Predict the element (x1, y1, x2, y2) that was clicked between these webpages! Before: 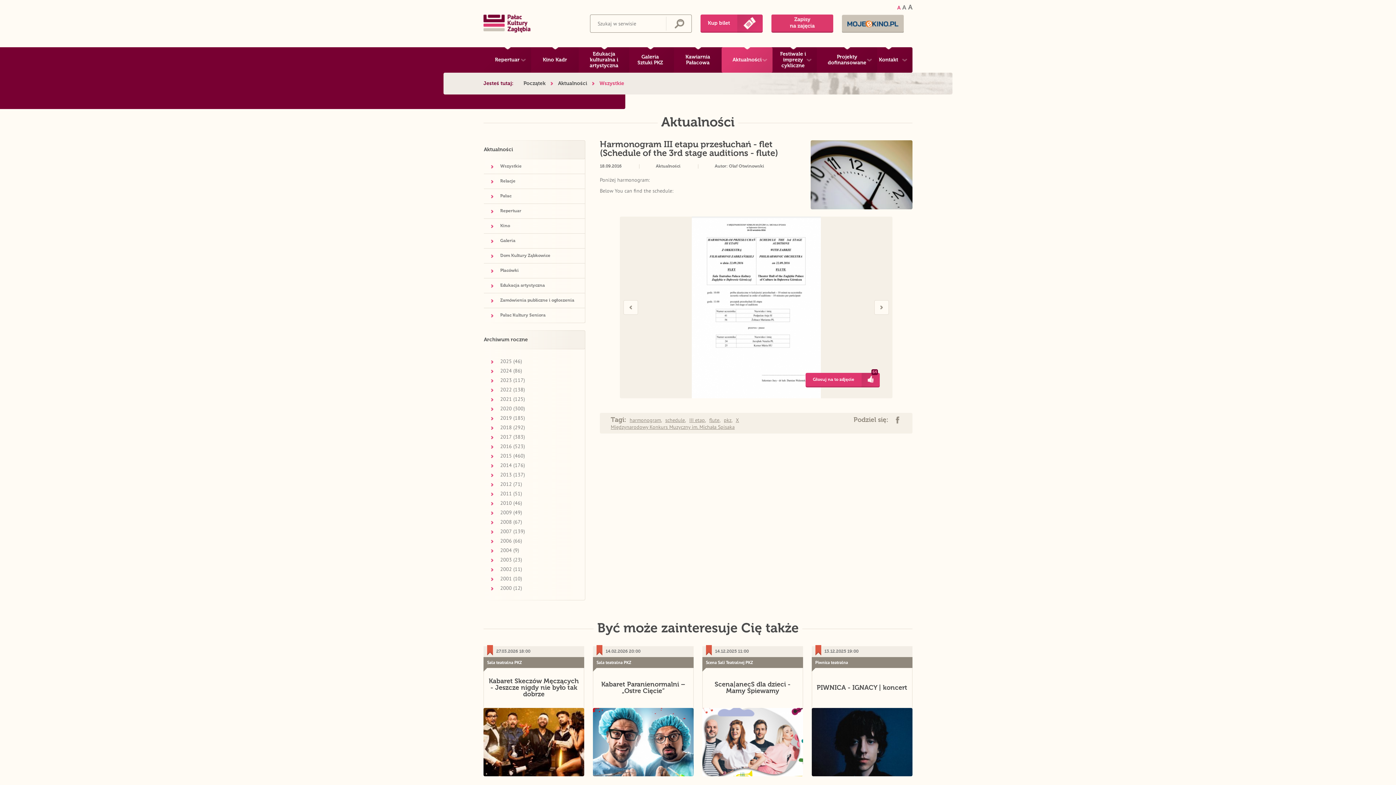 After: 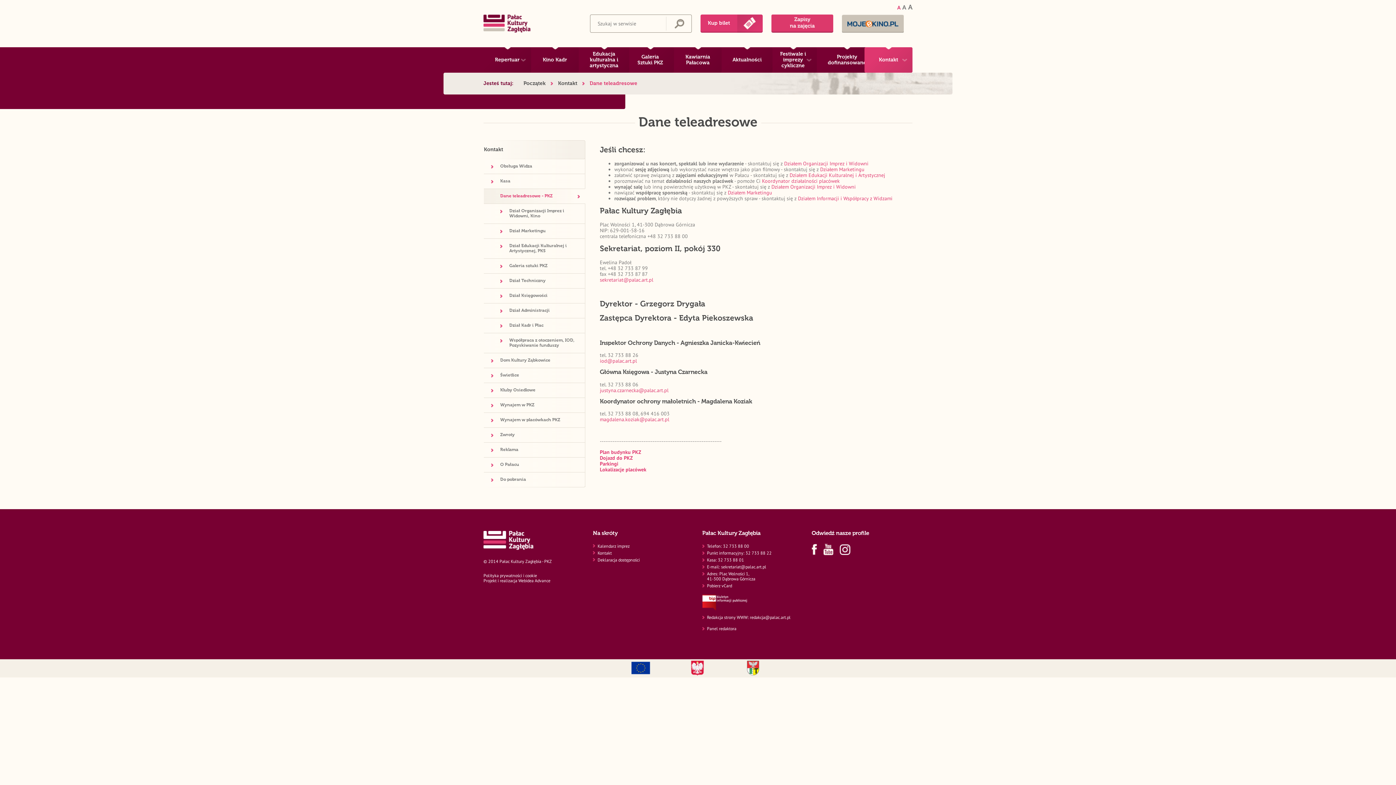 Action: label: Kontakt	 bbox: (864, 47, 912, 72)